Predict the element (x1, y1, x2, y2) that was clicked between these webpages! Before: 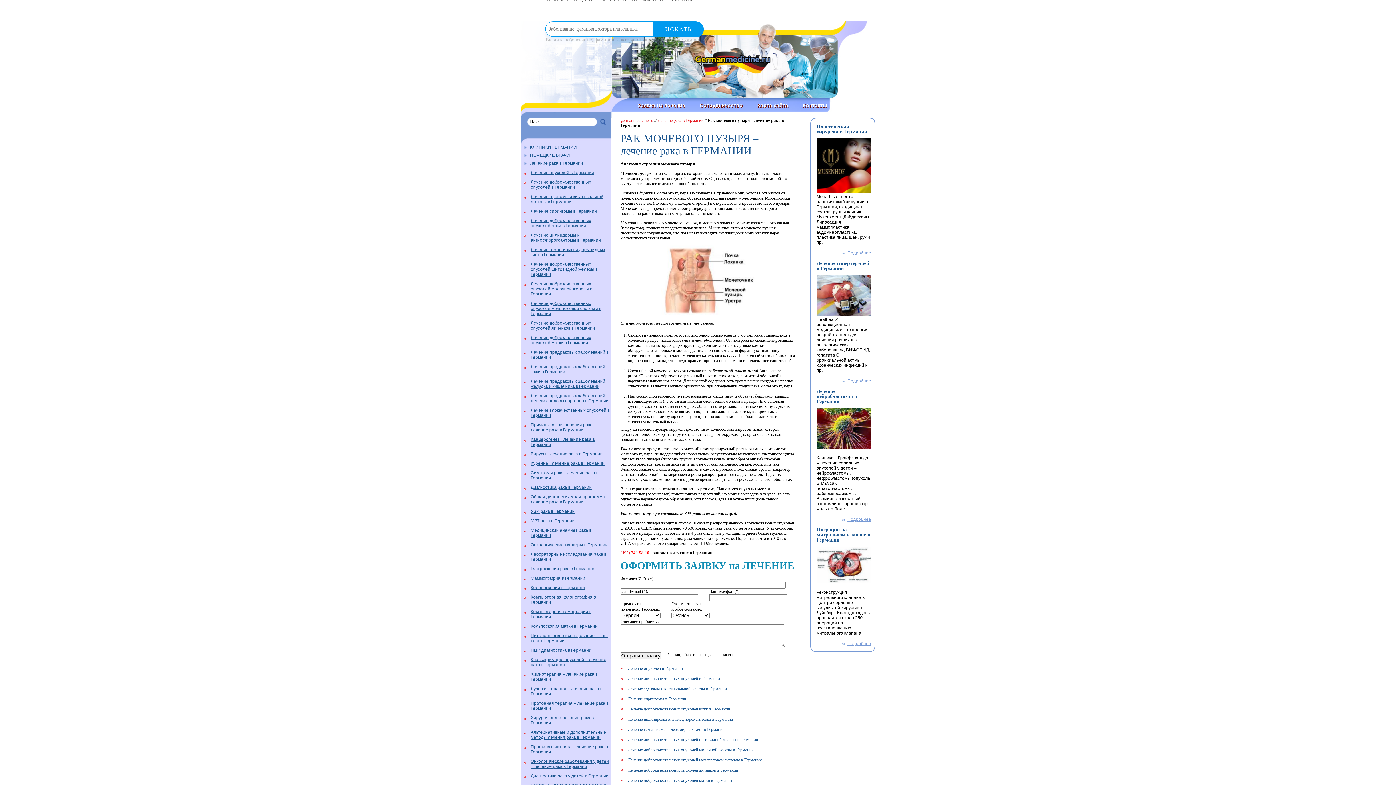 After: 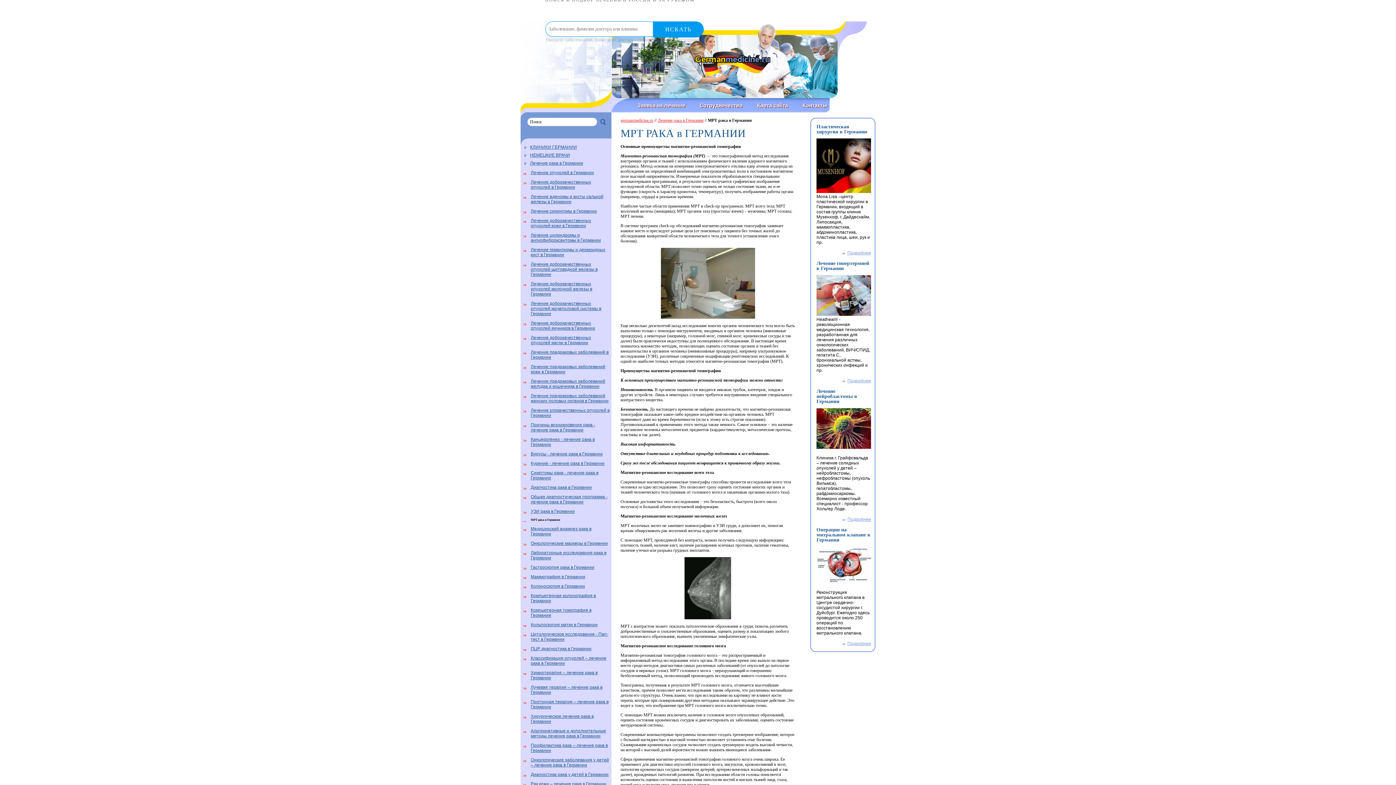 Action: label: МРТ рака в Германии bbox: (530, 518, 574, 523)